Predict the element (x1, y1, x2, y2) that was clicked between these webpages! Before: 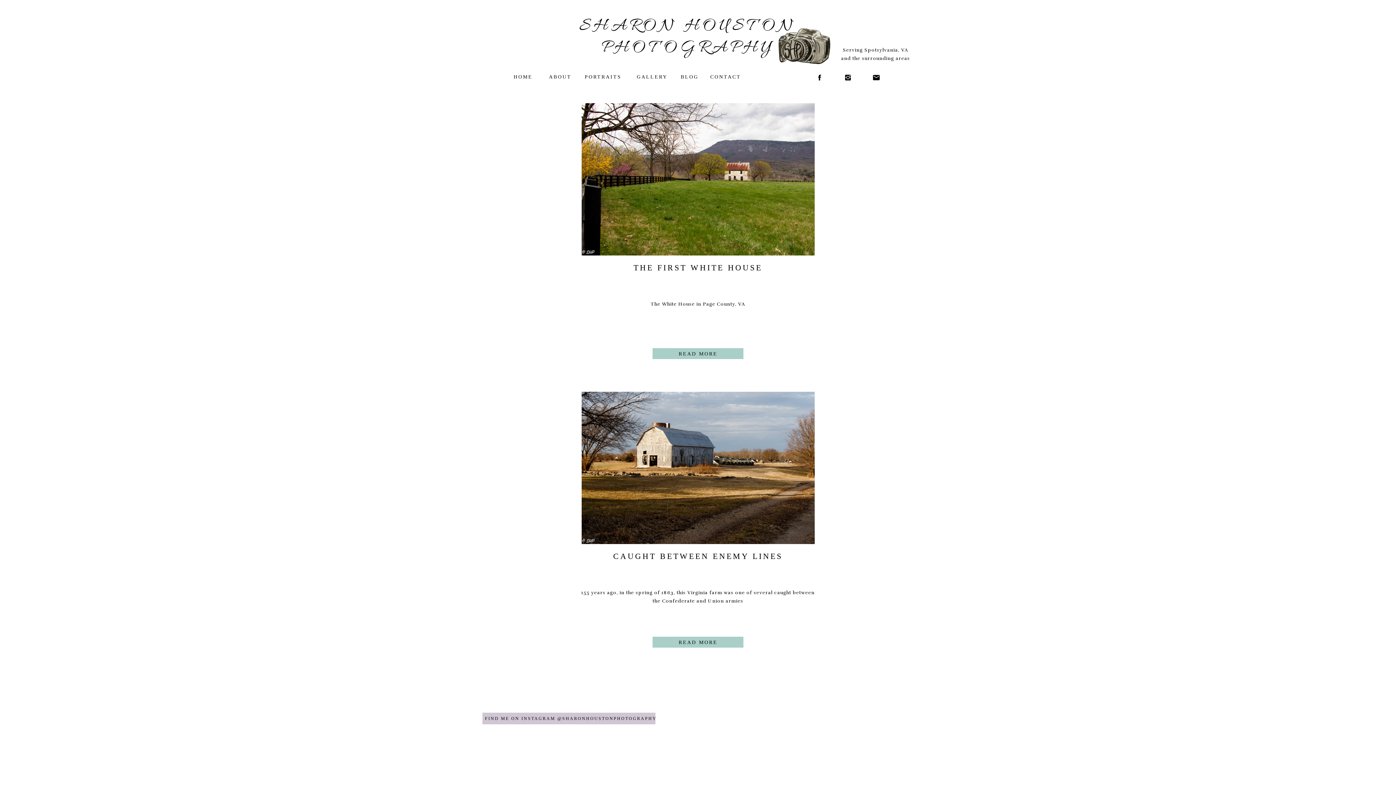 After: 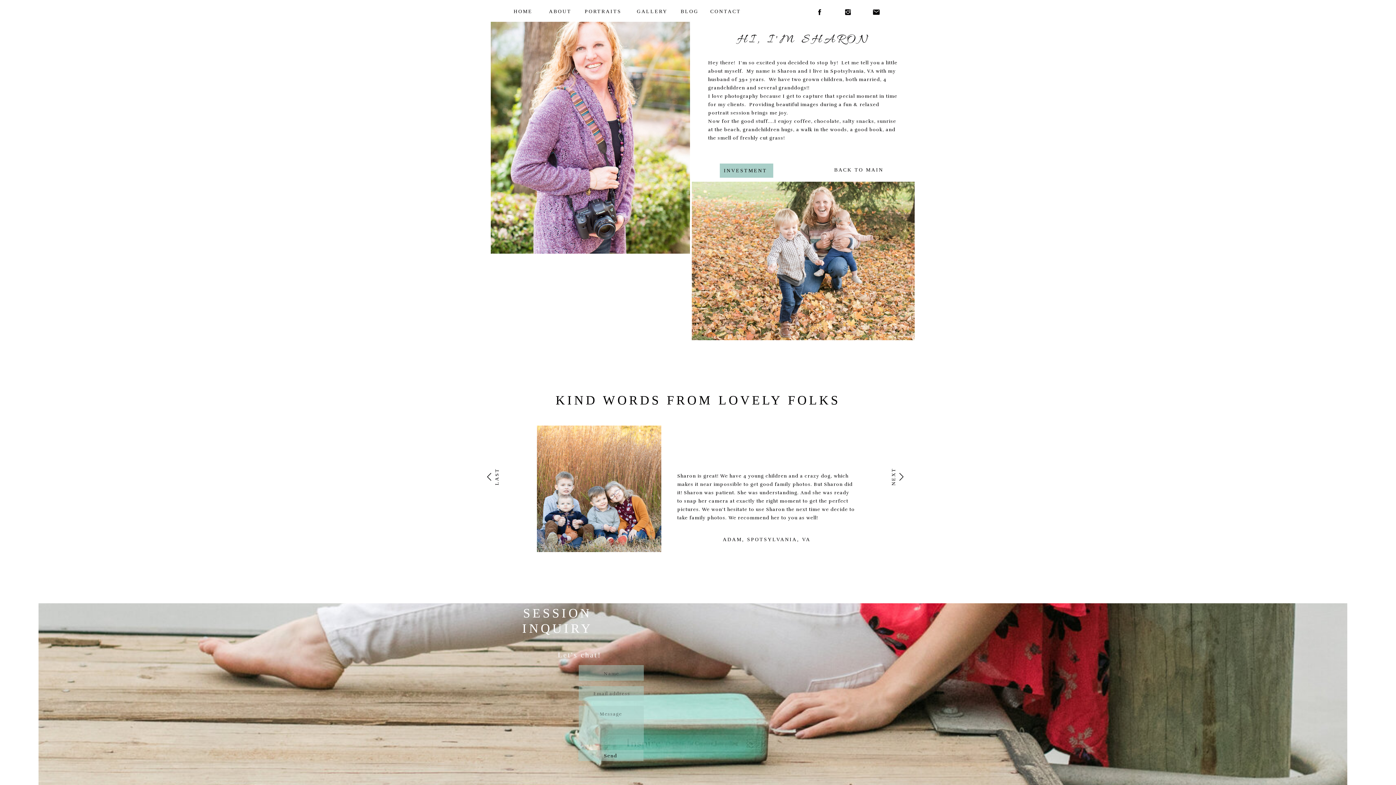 Action: bbox: (546, 72, 574, 80) label: ABOUT